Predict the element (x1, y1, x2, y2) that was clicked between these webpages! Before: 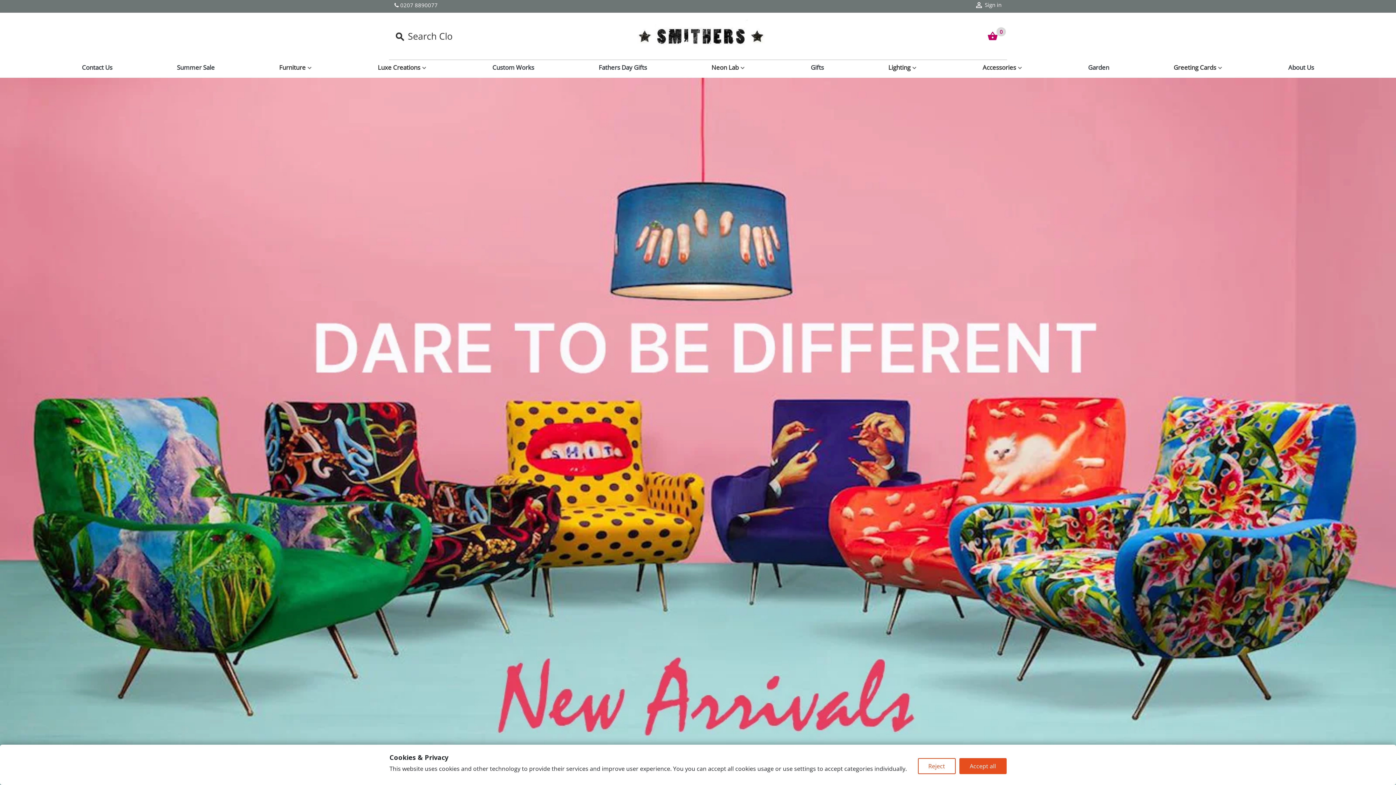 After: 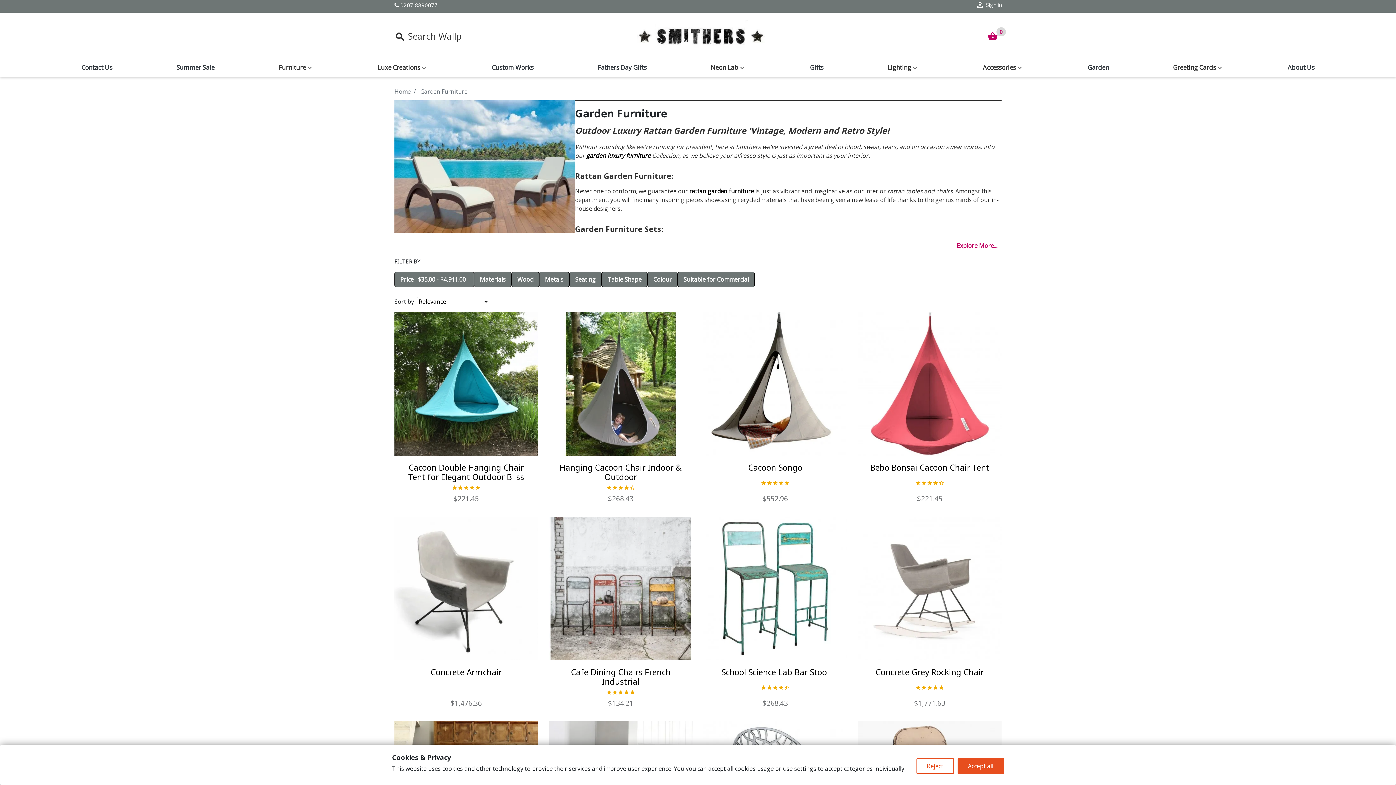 Action: label: Garden bbox: (1085, 60, 1112, 74)